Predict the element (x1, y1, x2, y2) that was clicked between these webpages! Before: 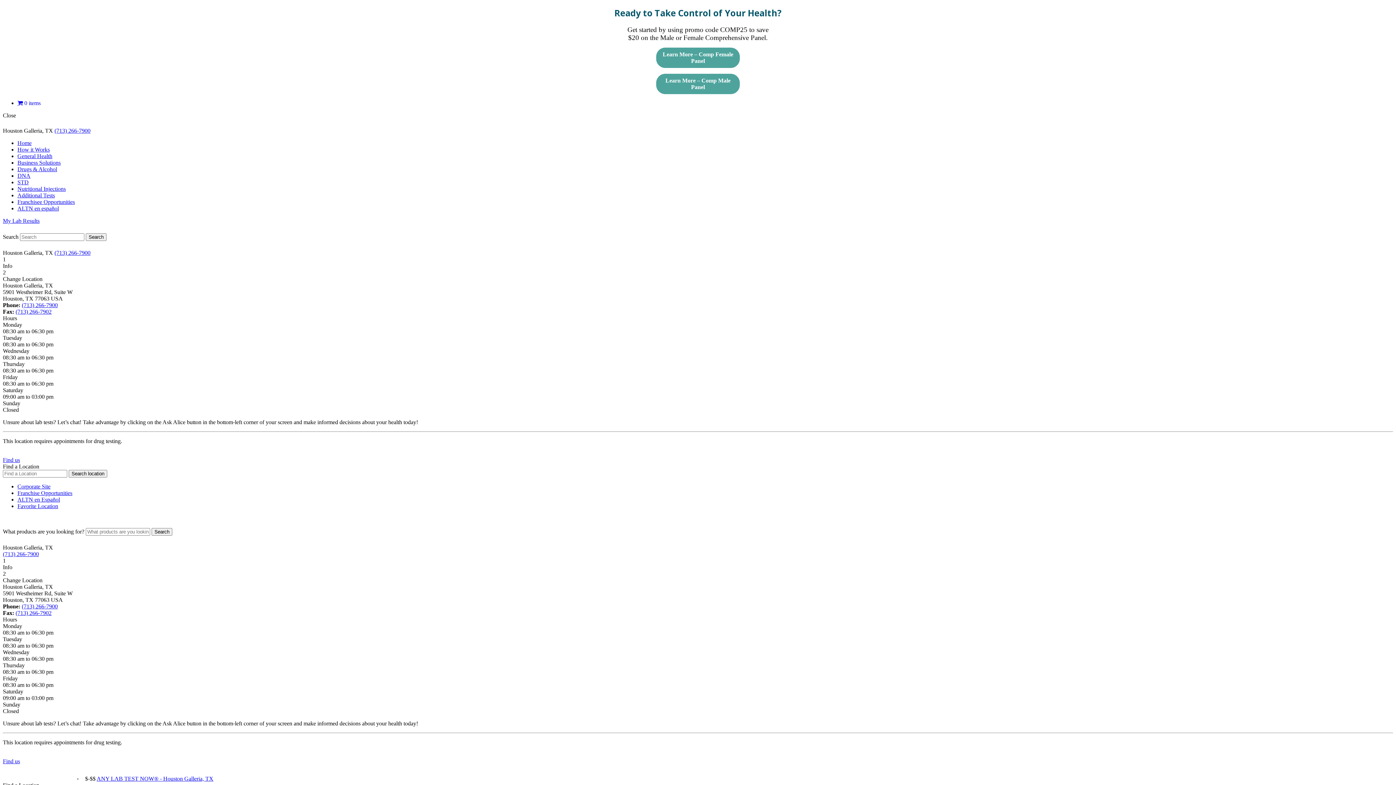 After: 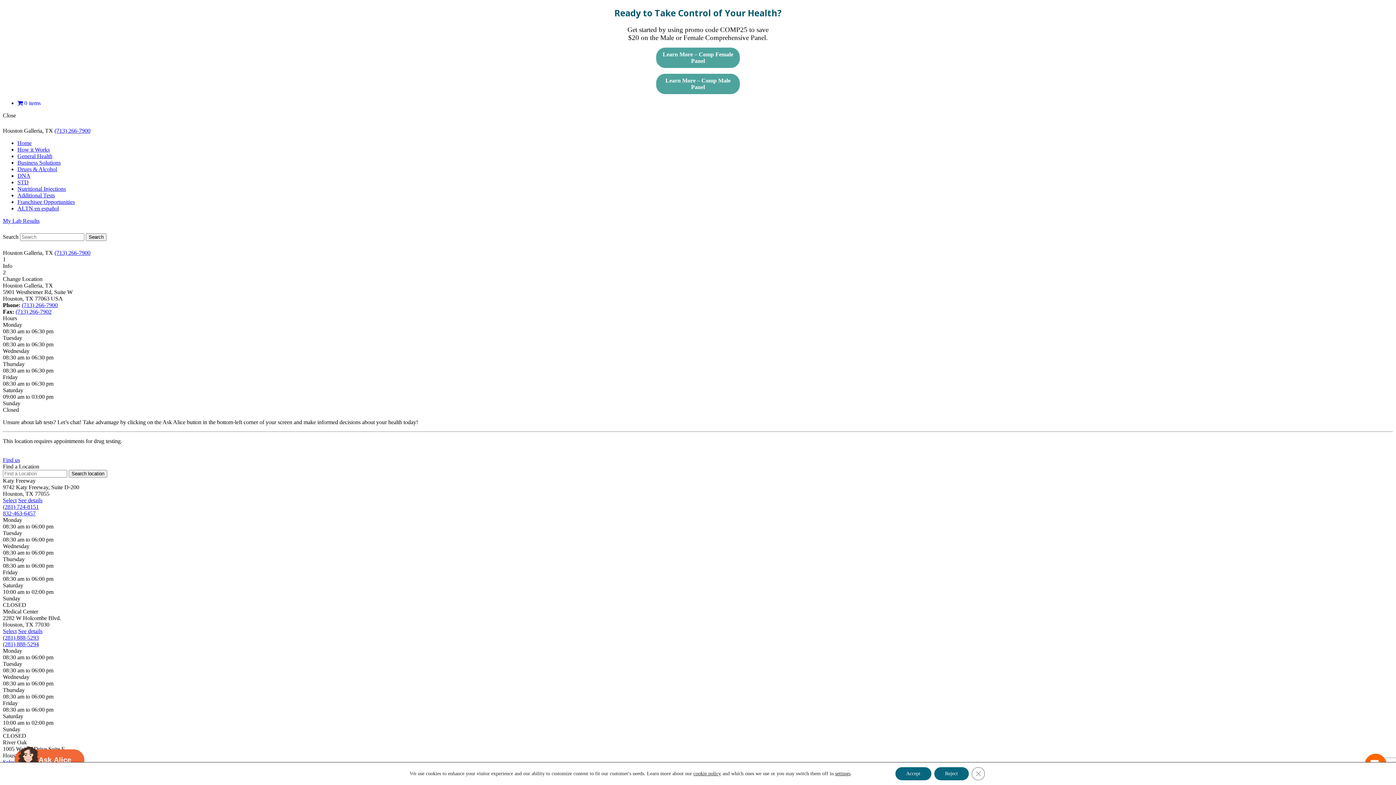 Action: bbox: (17, 483, 50, 489) label: Corporate Site